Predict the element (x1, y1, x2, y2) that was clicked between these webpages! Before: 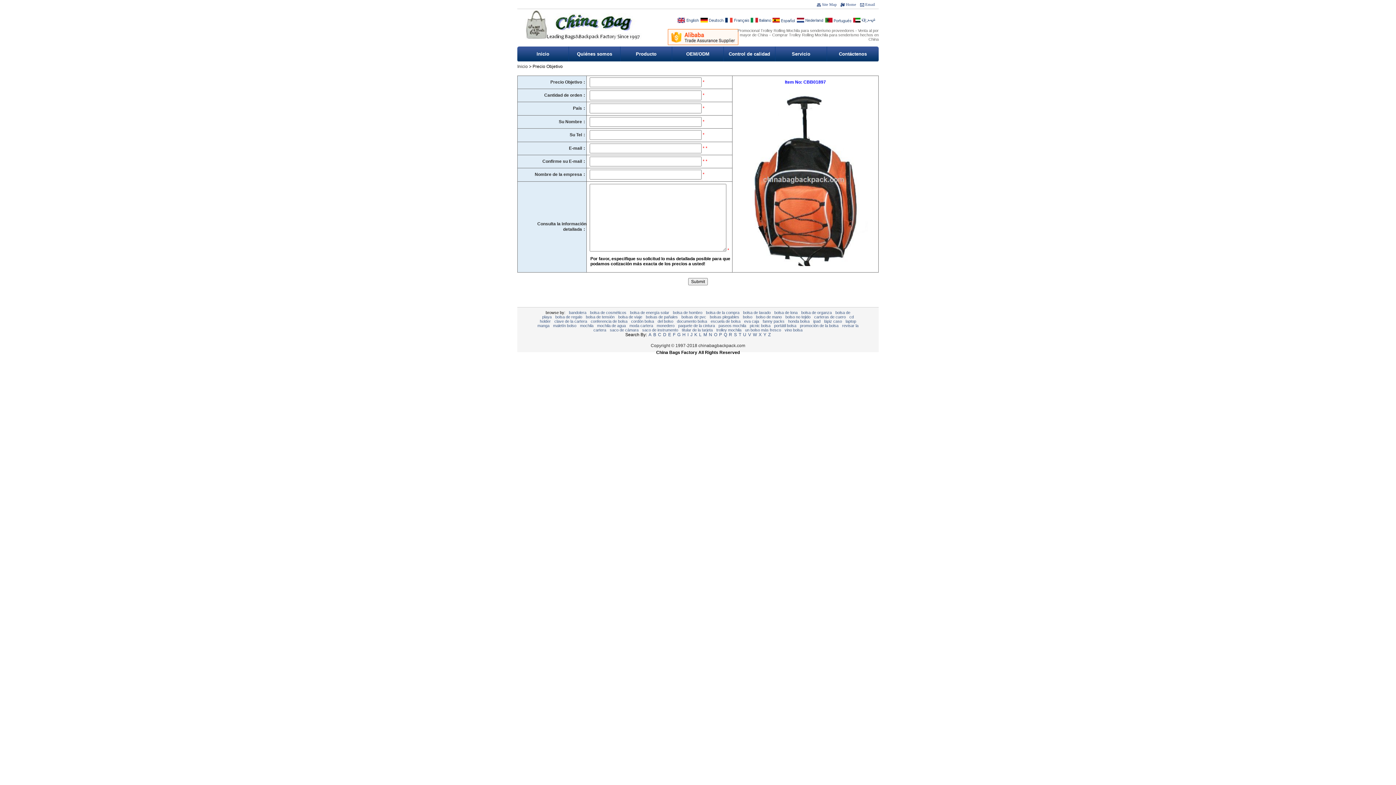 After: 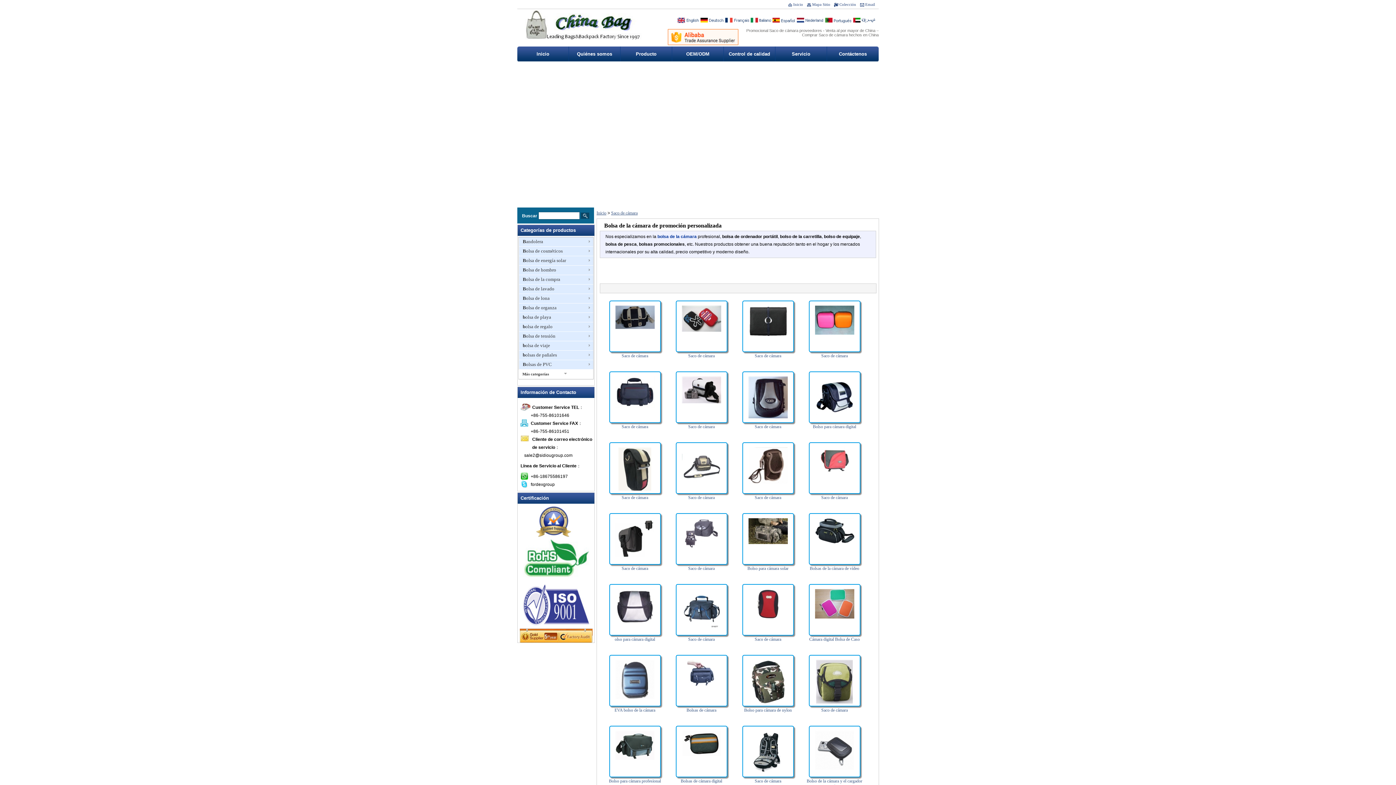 Action: label: saco de cámara bbox: (610, 328, 638, 332)